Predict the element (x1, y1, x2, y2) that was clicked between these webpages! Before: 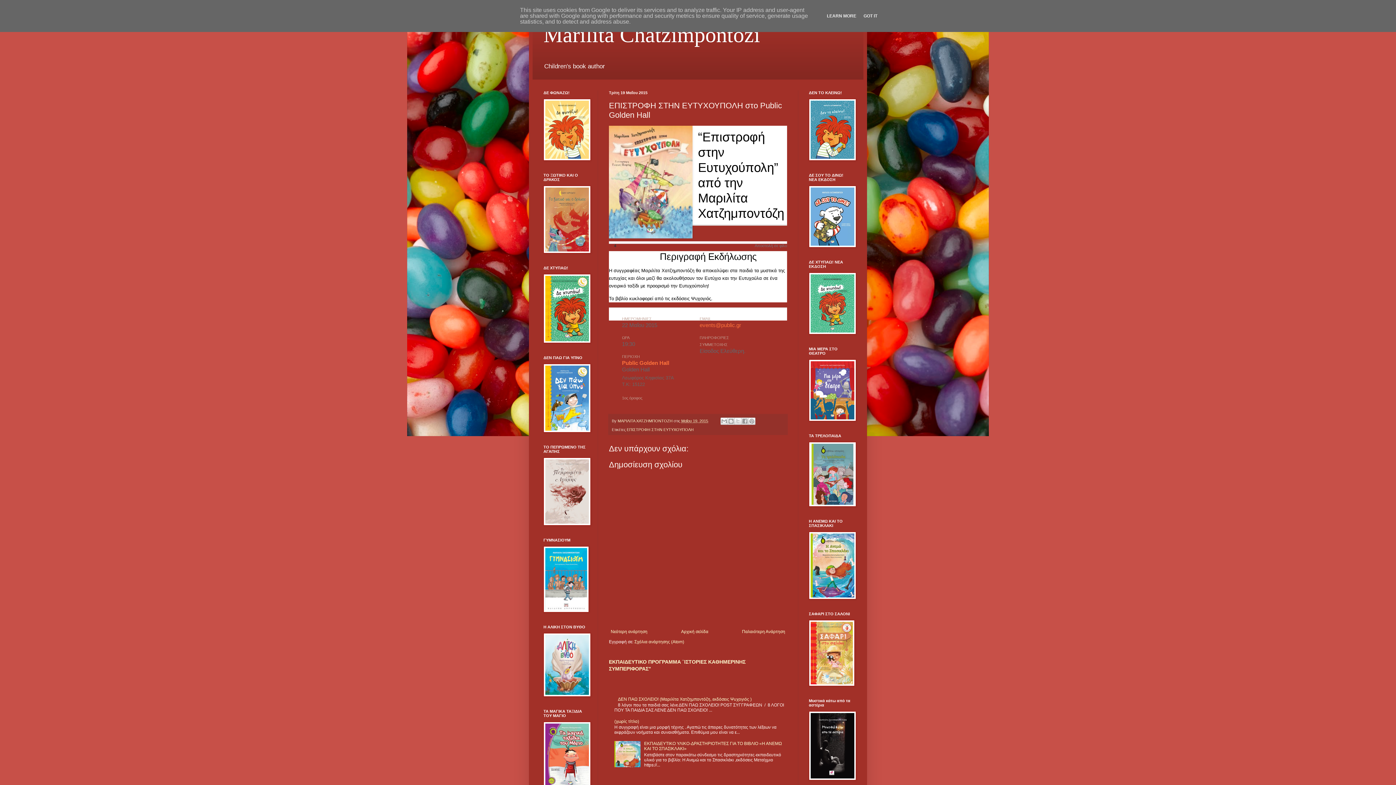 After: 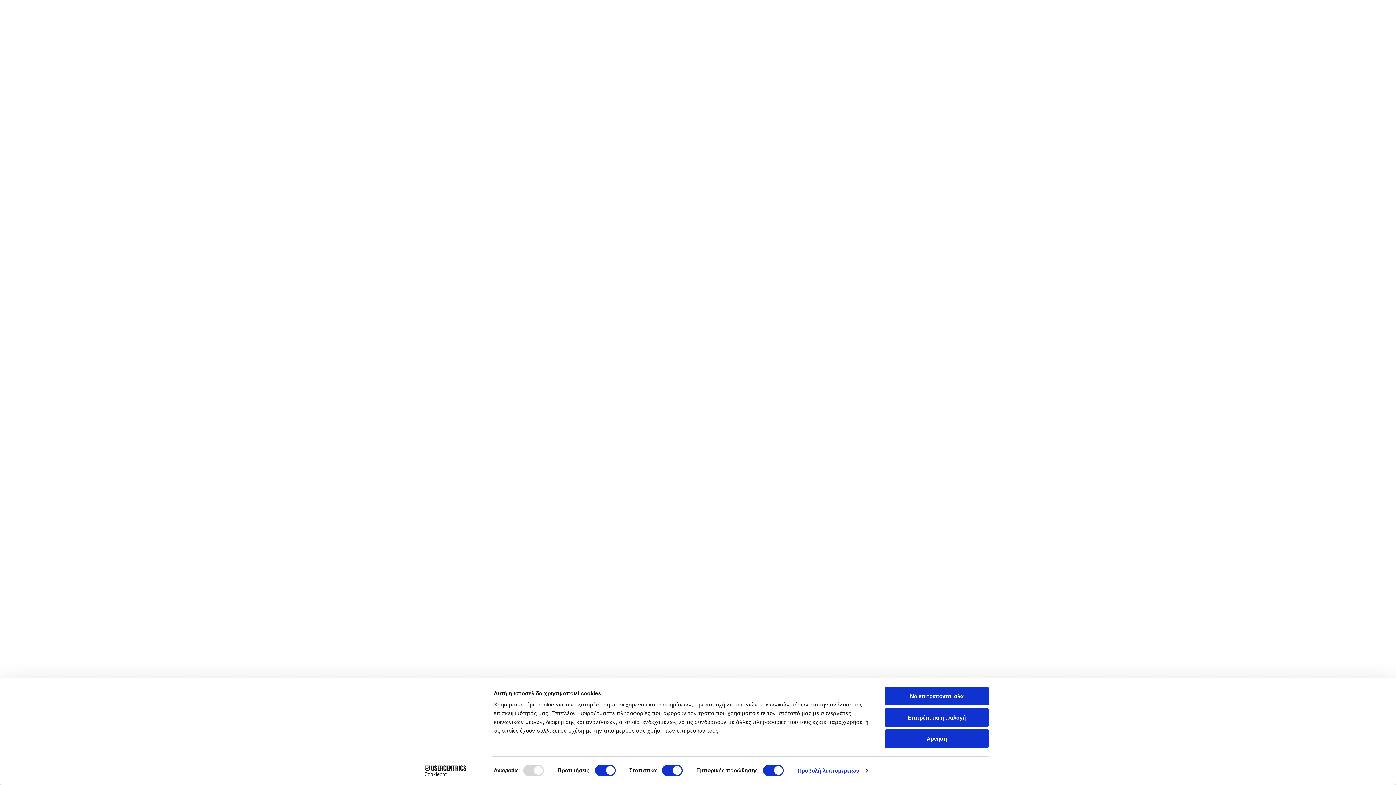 Action: bbox: (809, 503, 856, 508)